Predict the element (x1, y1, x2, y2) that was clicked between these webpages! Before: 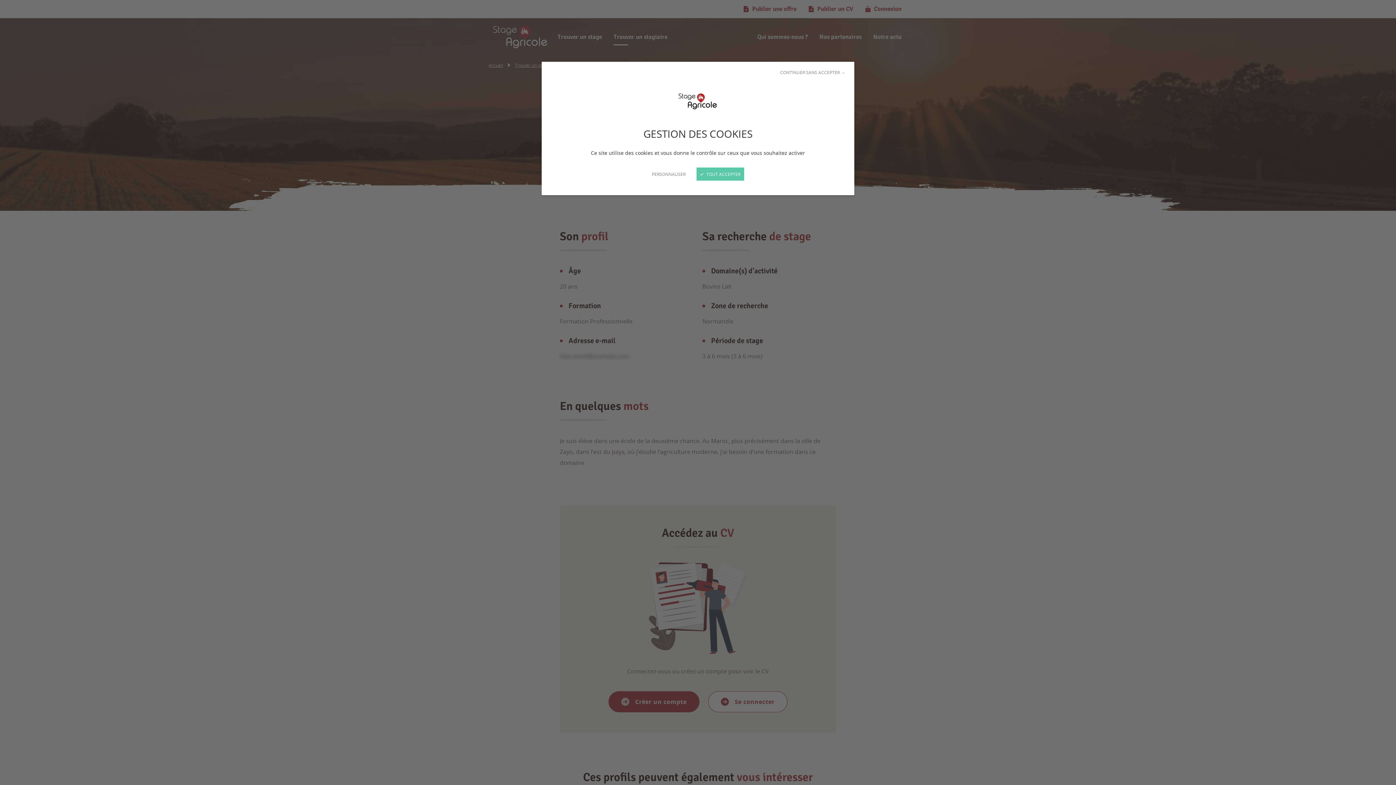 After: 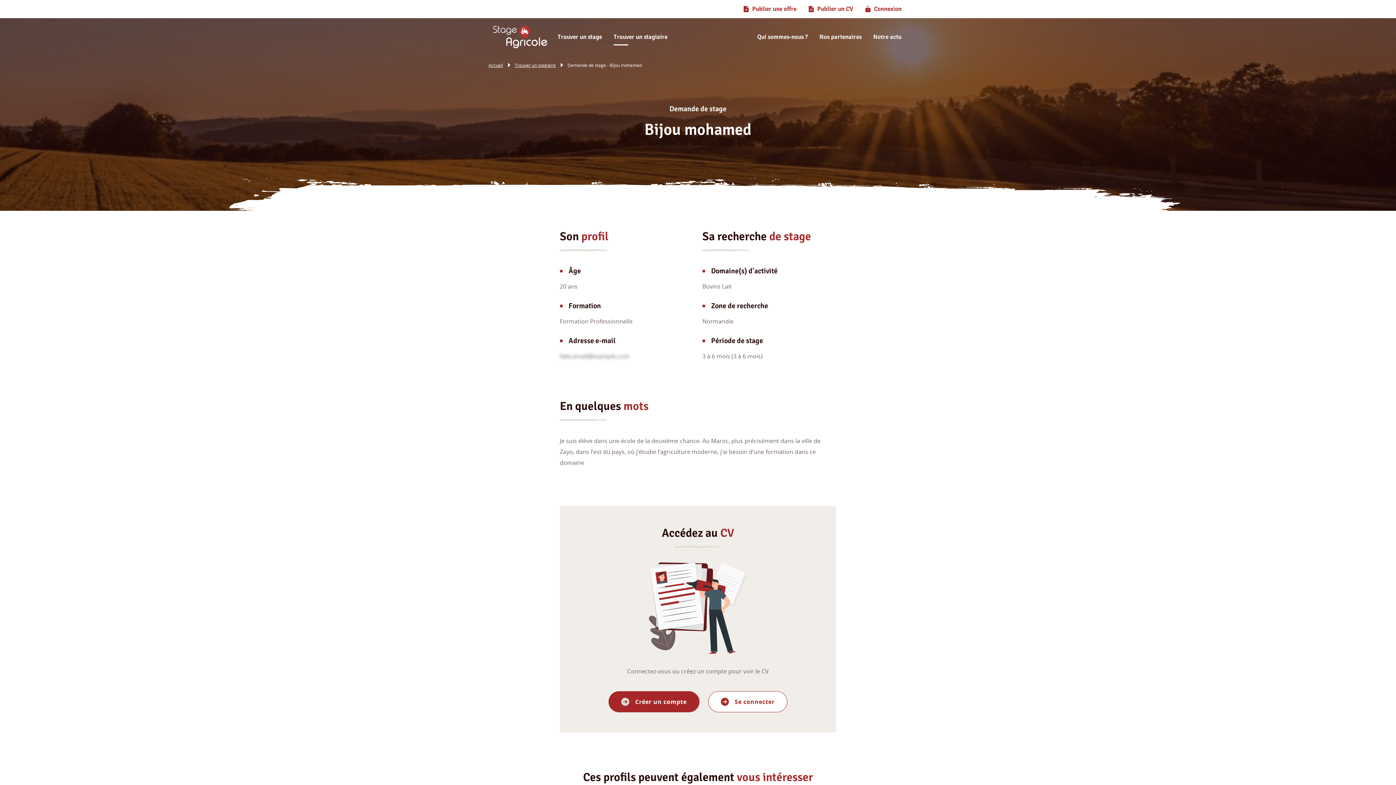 Action: bbox: (696, 167, 744, 180) label:  TOUT ACCEPTER